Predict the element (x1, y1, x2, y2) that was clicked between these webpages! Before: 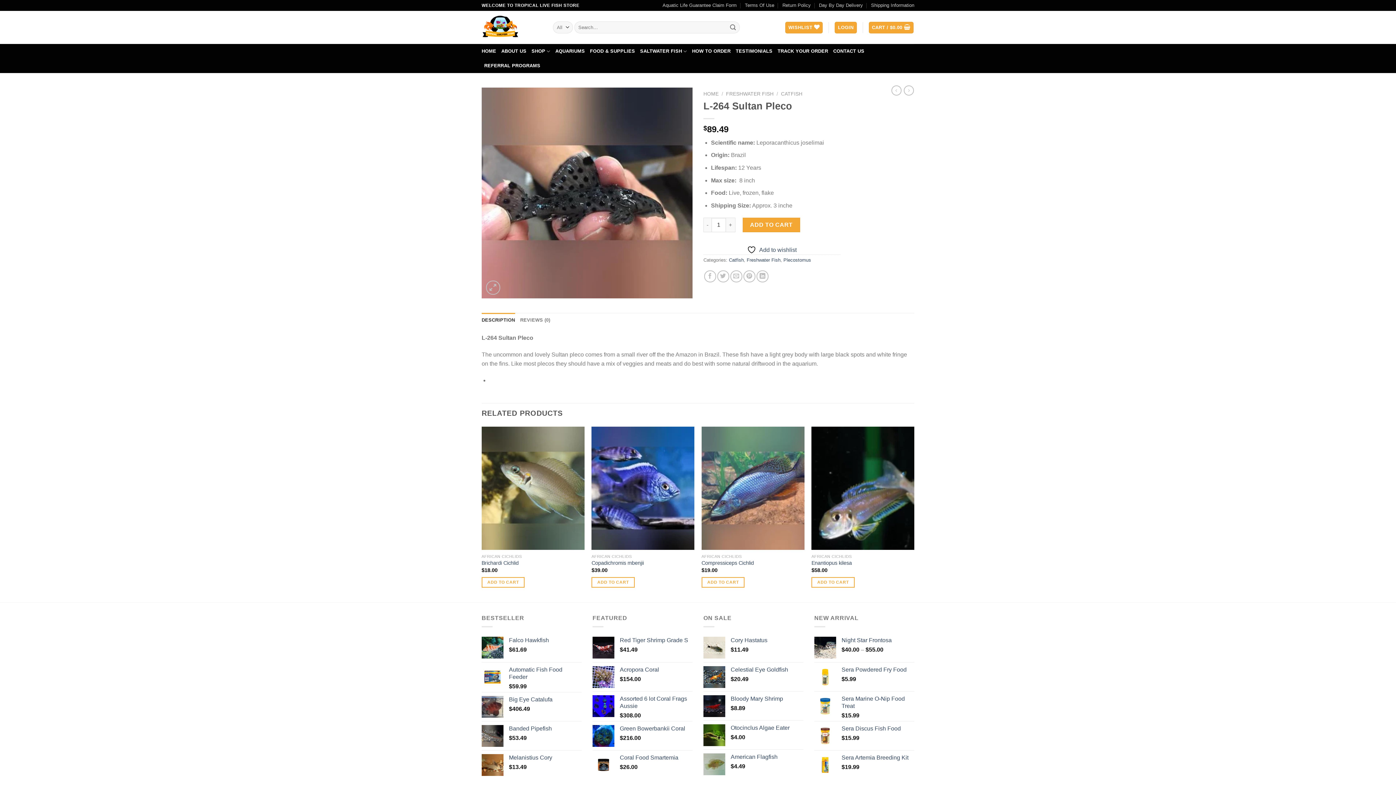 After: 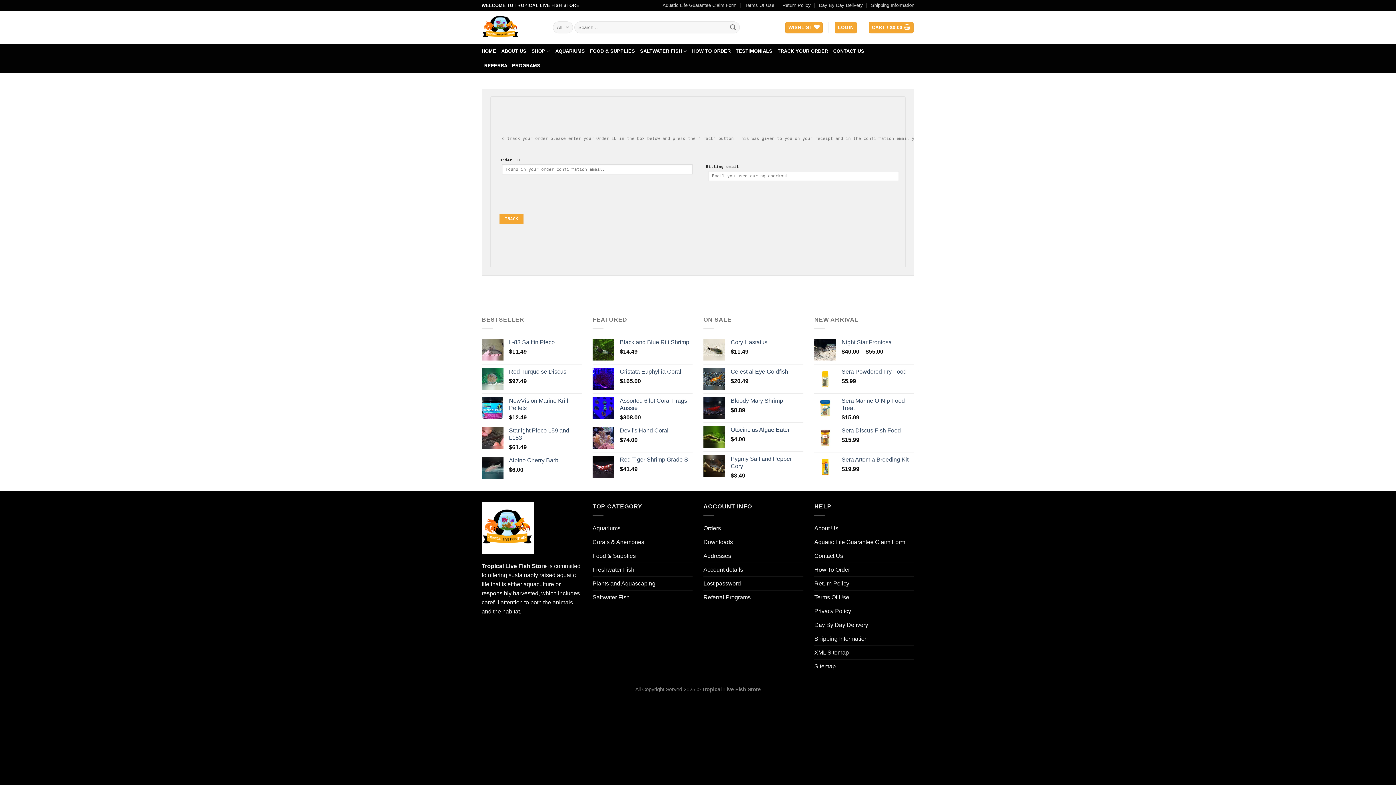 Action: bbox: (777, 44, 828, 58) label: TRACK YOUR ORDER